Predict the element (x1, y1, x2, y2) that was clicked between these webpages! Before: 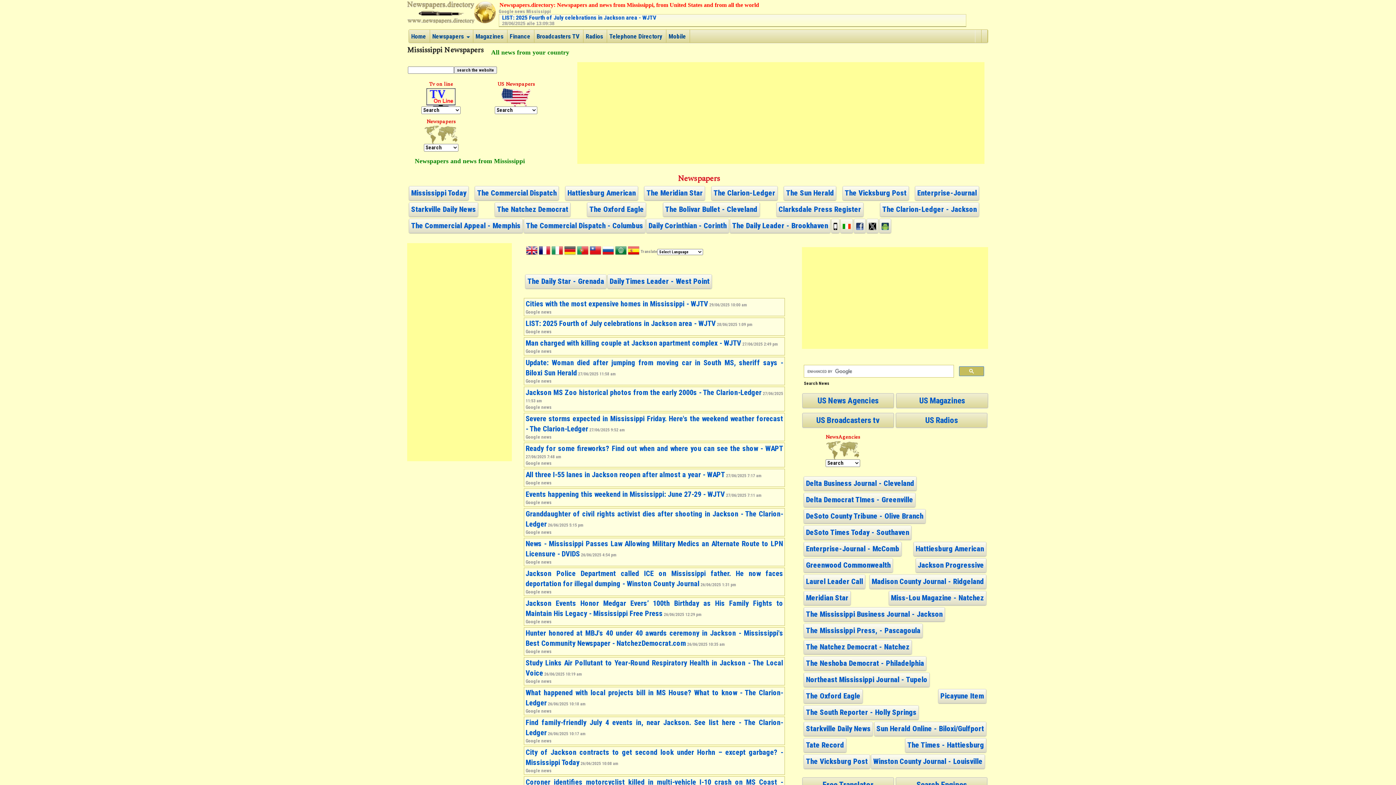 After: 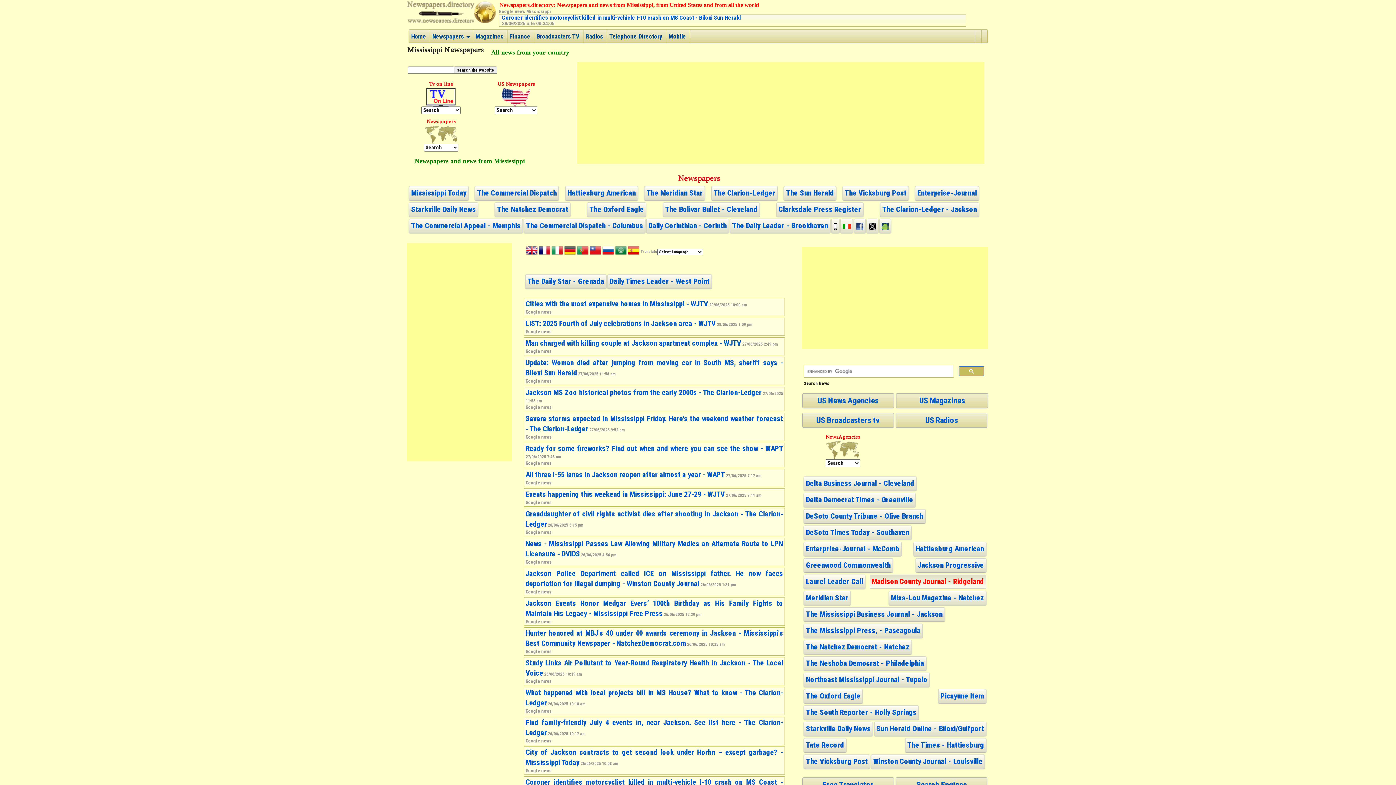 Action: bbox: (869, 574, 986, 588) label: Madison County Journal - Ridgeland